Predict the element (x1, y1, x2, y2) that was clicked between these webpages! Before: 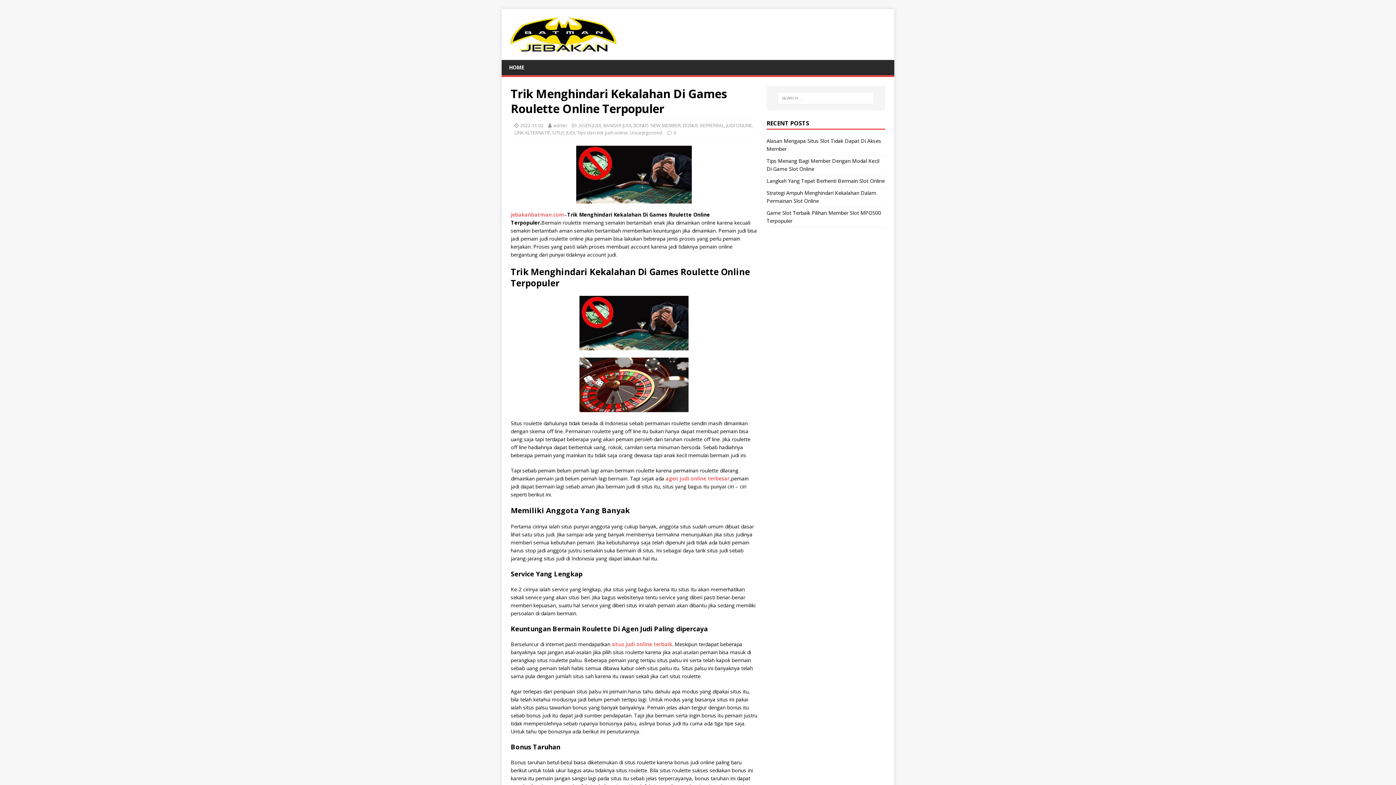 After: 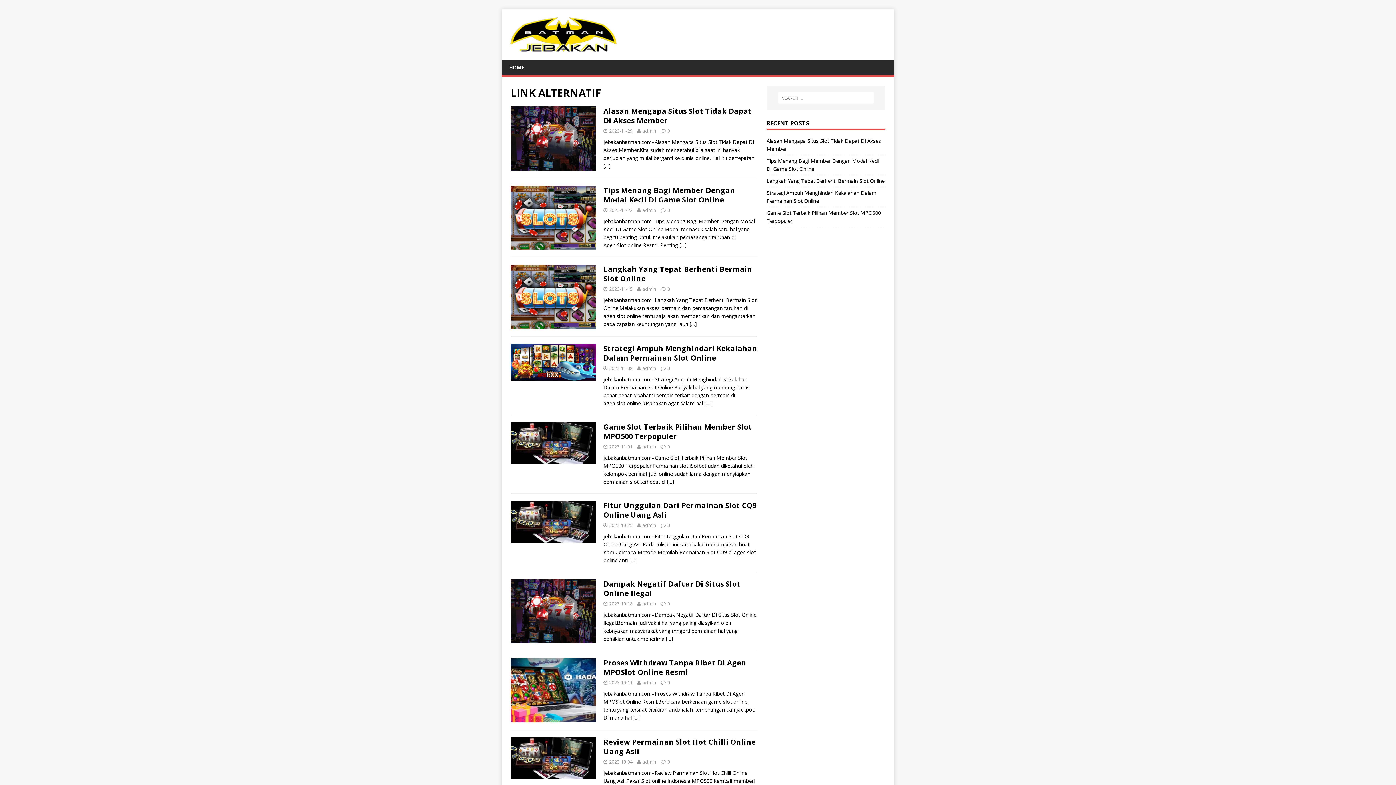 Action: label: LINK ALTERNATIF bbox: (514, 129, 550, 136)